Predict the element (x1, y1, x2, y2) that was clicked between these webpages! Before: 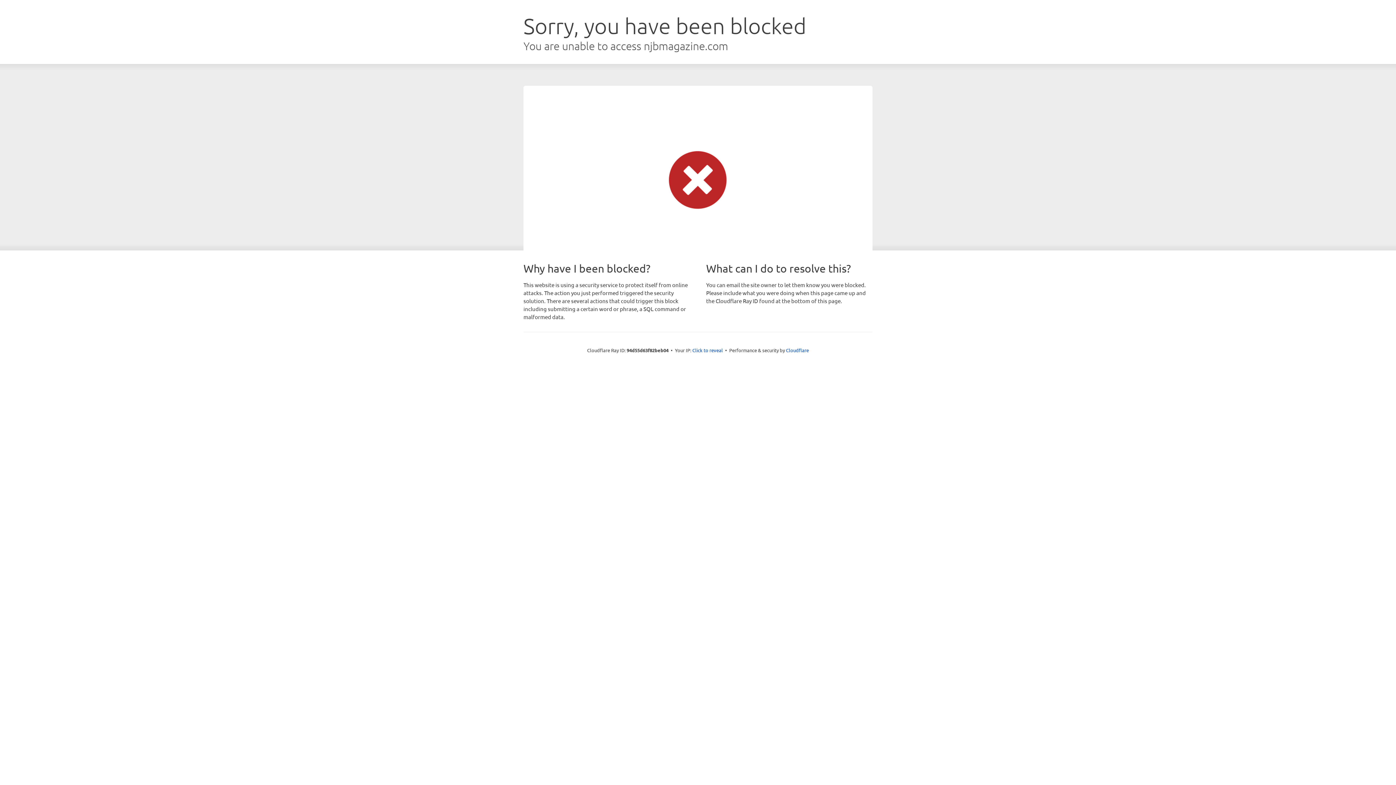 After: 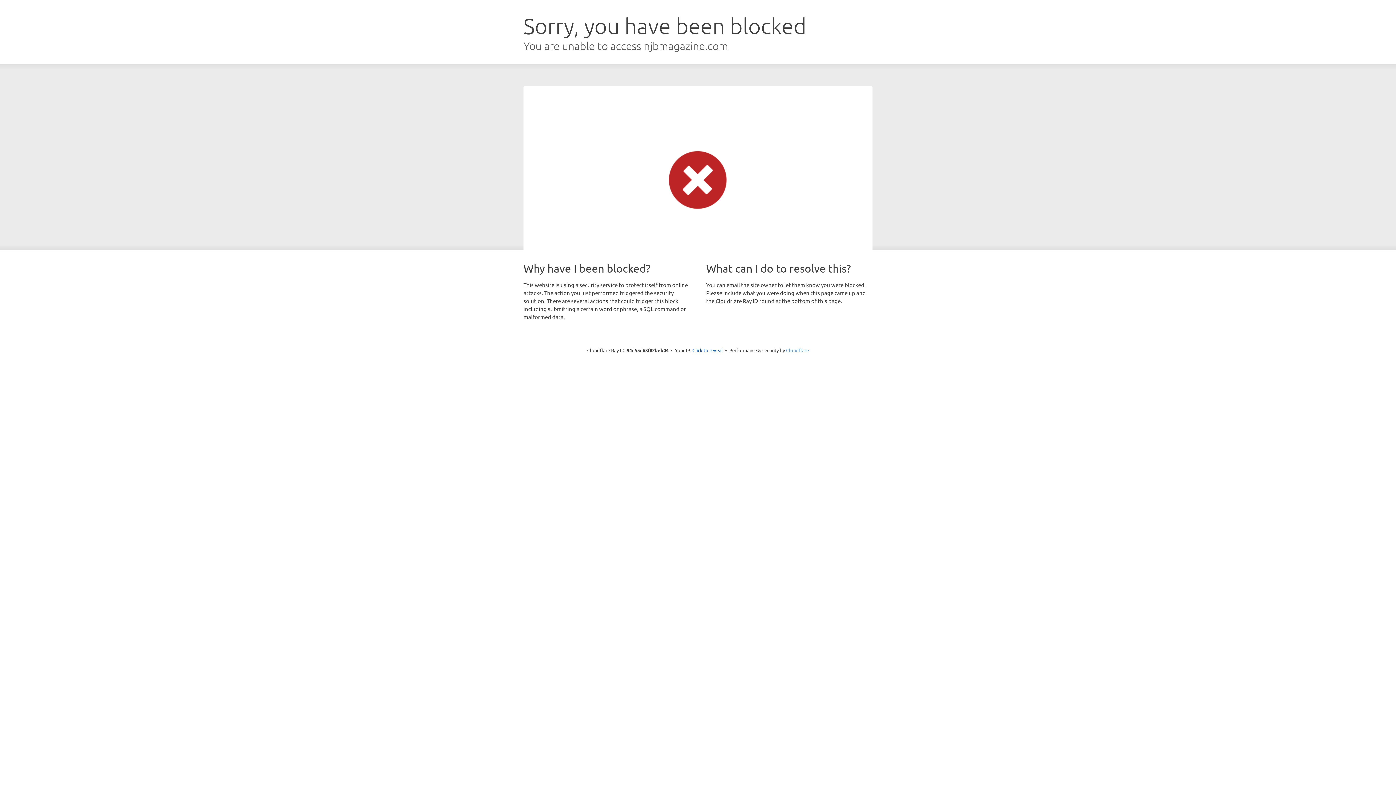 Action: bbox: (786, 347, 809, 353) label: Cloudflare